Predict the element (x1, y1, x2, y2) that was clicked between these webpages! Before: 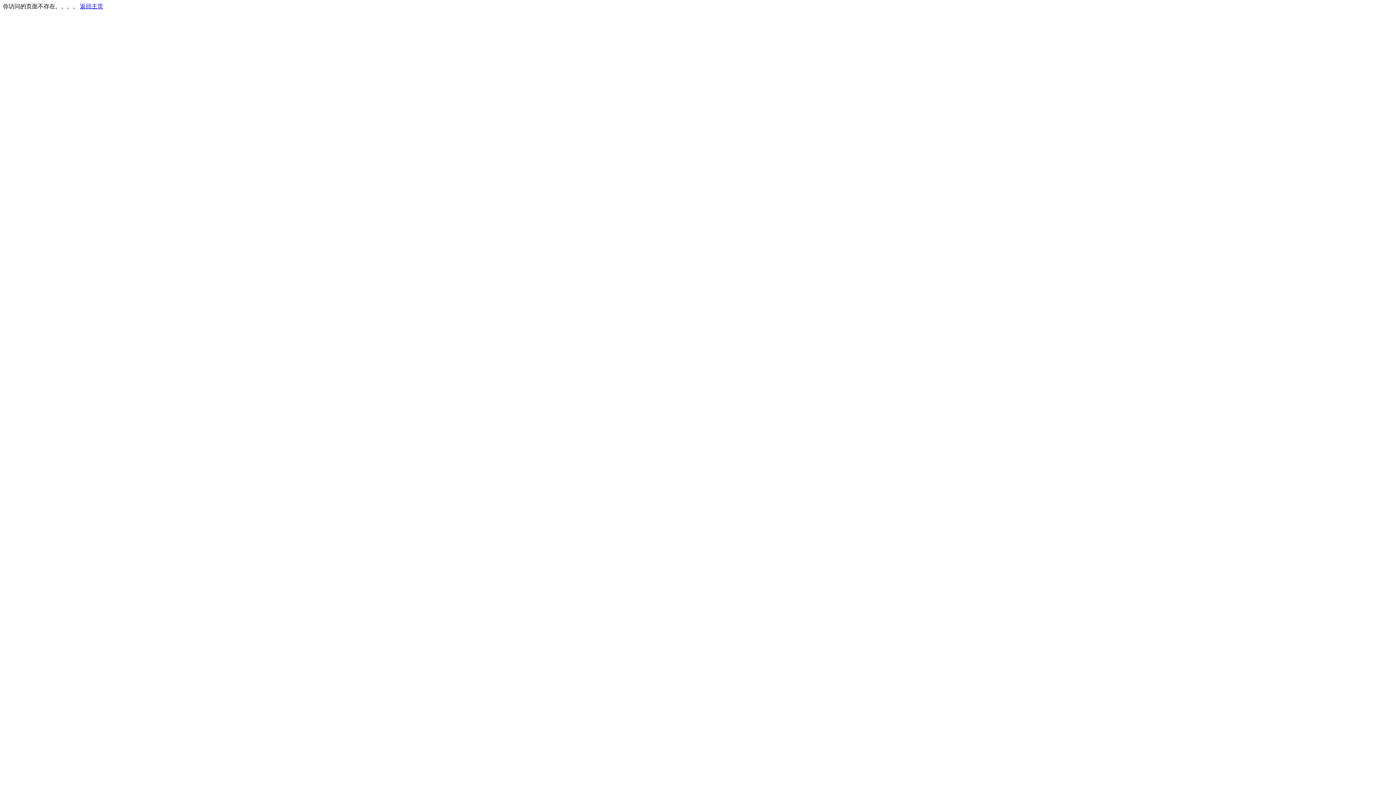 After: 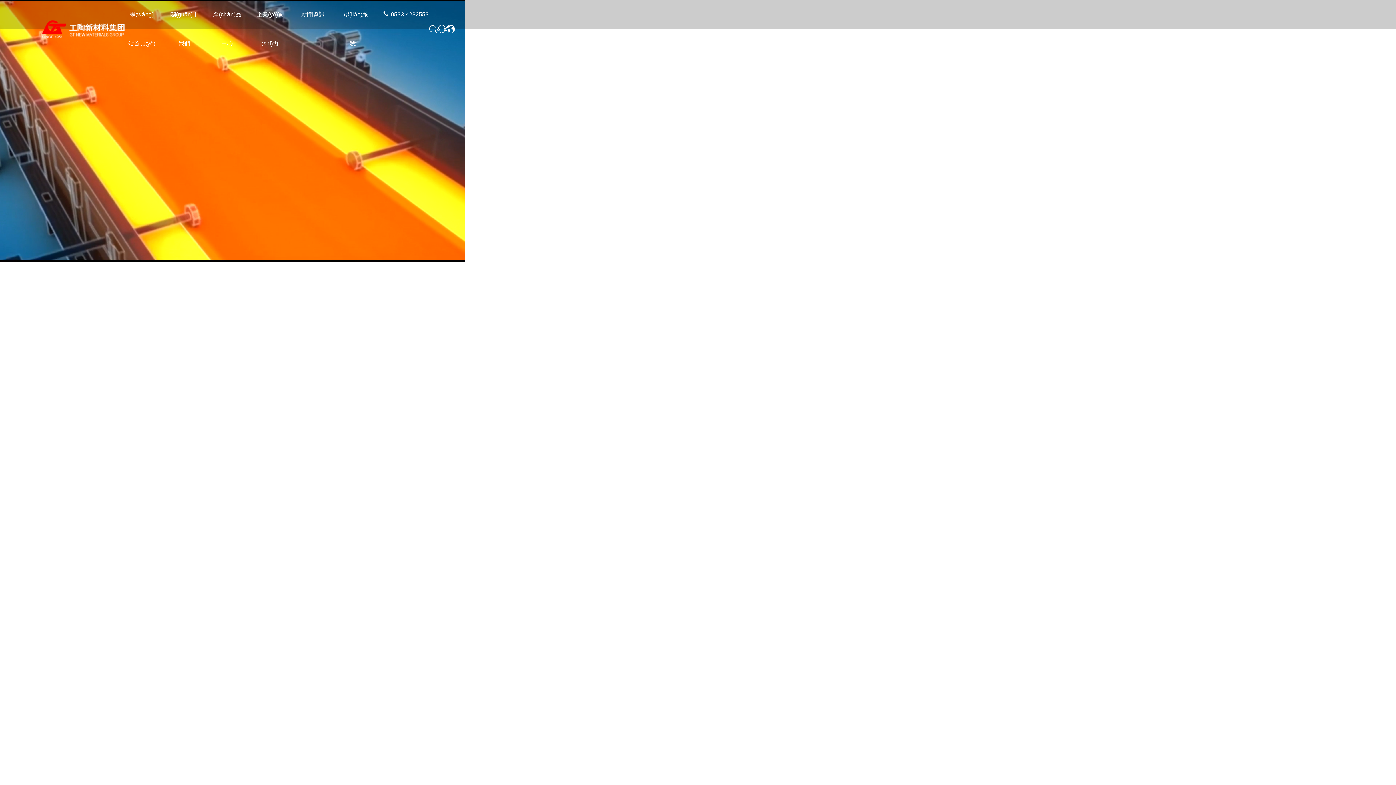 Action: bbox: (80, 3, 103, 9) label: 返回主页